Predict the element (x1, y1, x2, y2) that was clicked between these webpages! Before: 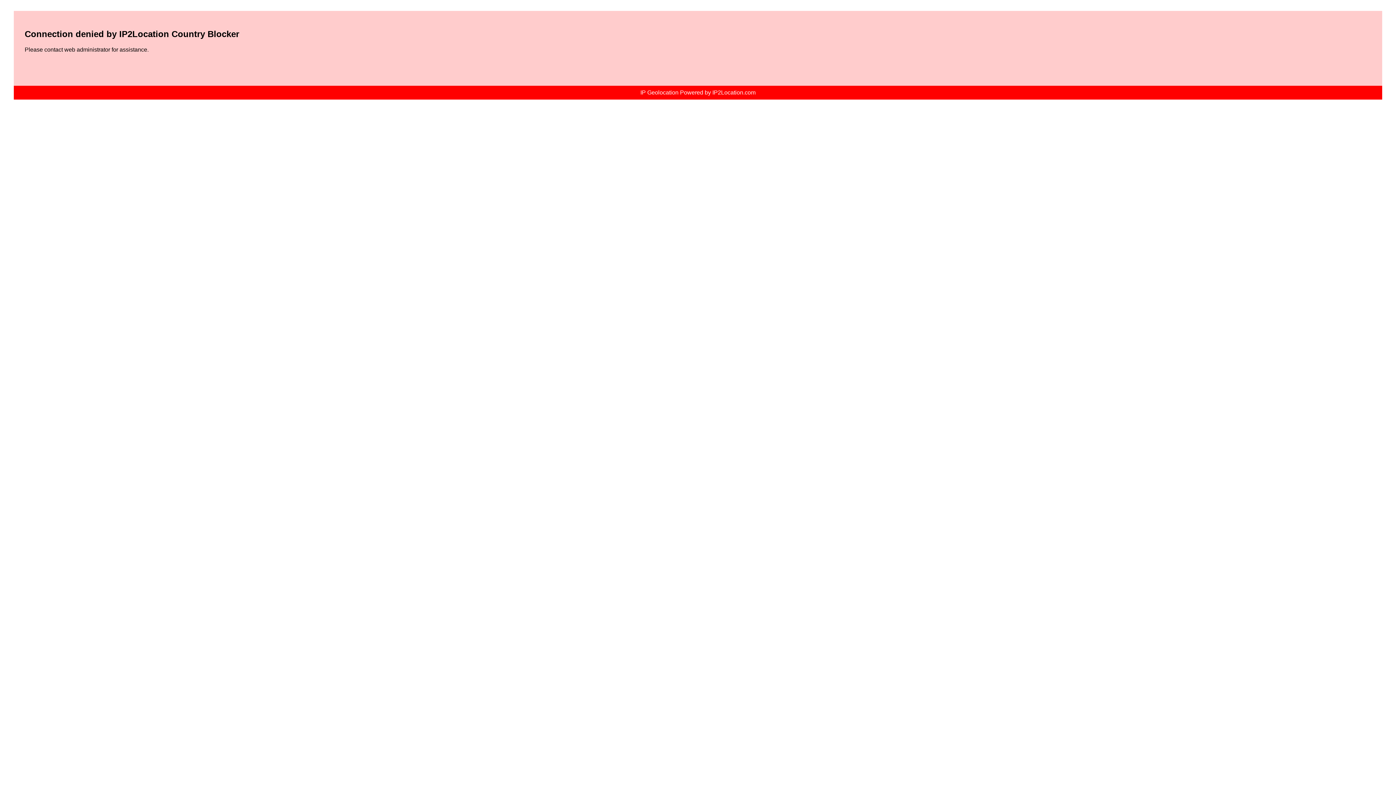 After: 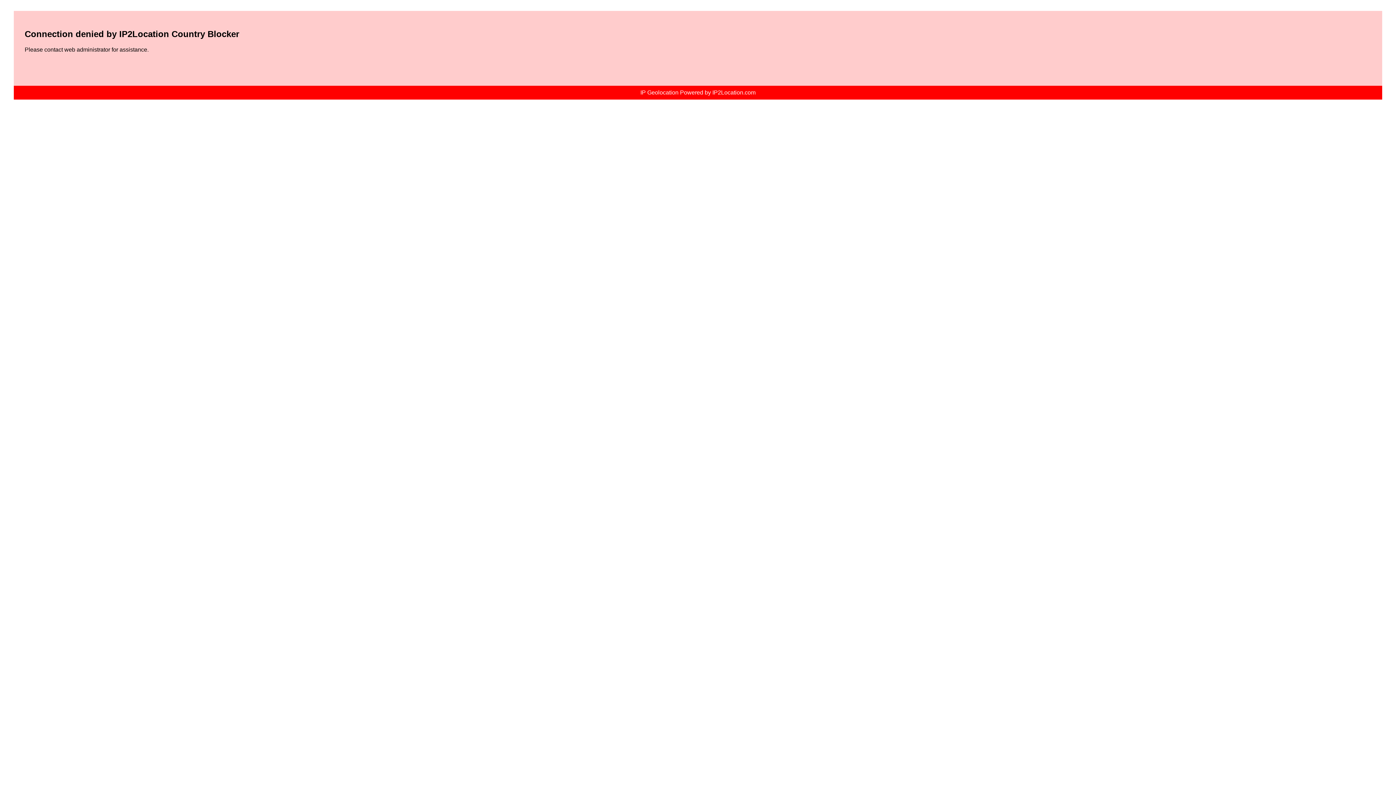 Action: label: IP Geolocation Powered by IP2Location.com bbox: (640, 89, 755, 95)